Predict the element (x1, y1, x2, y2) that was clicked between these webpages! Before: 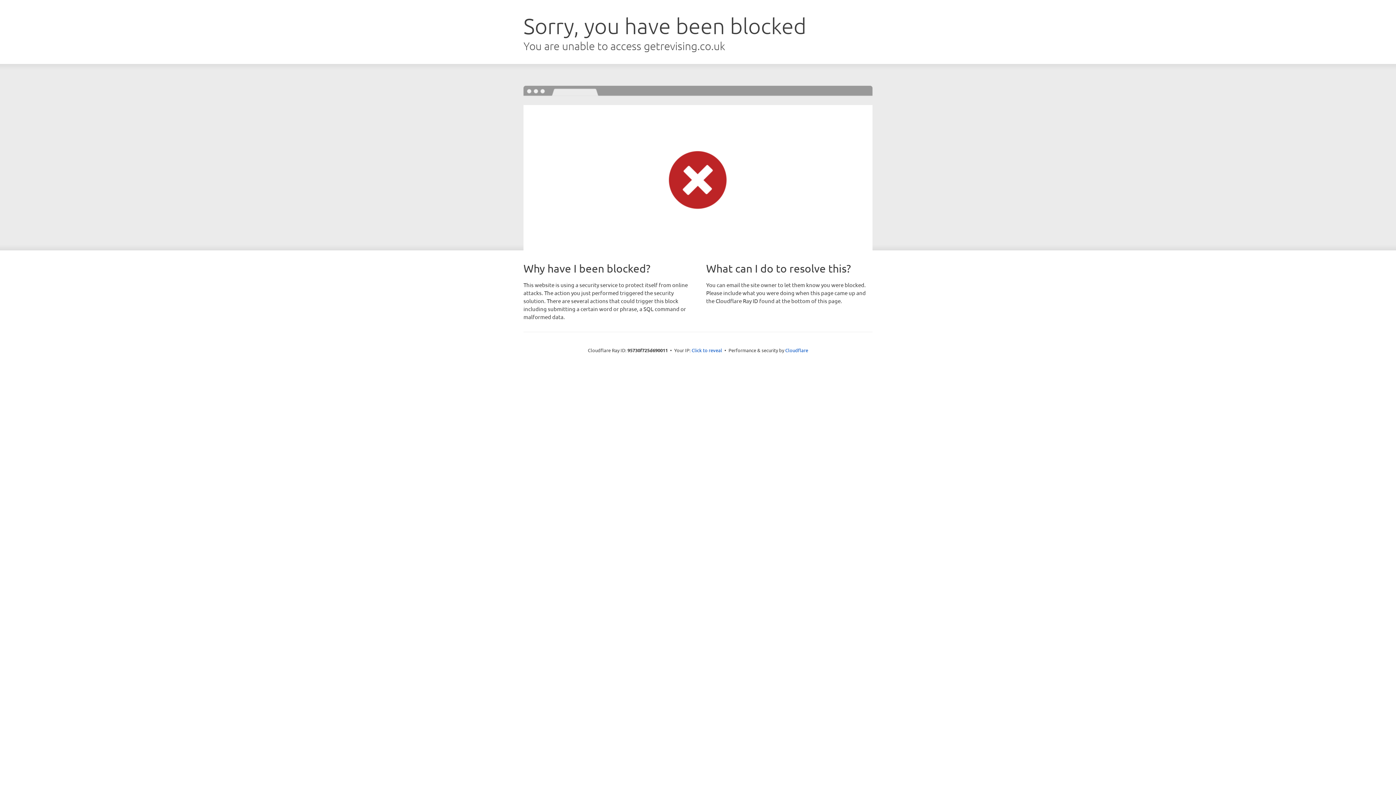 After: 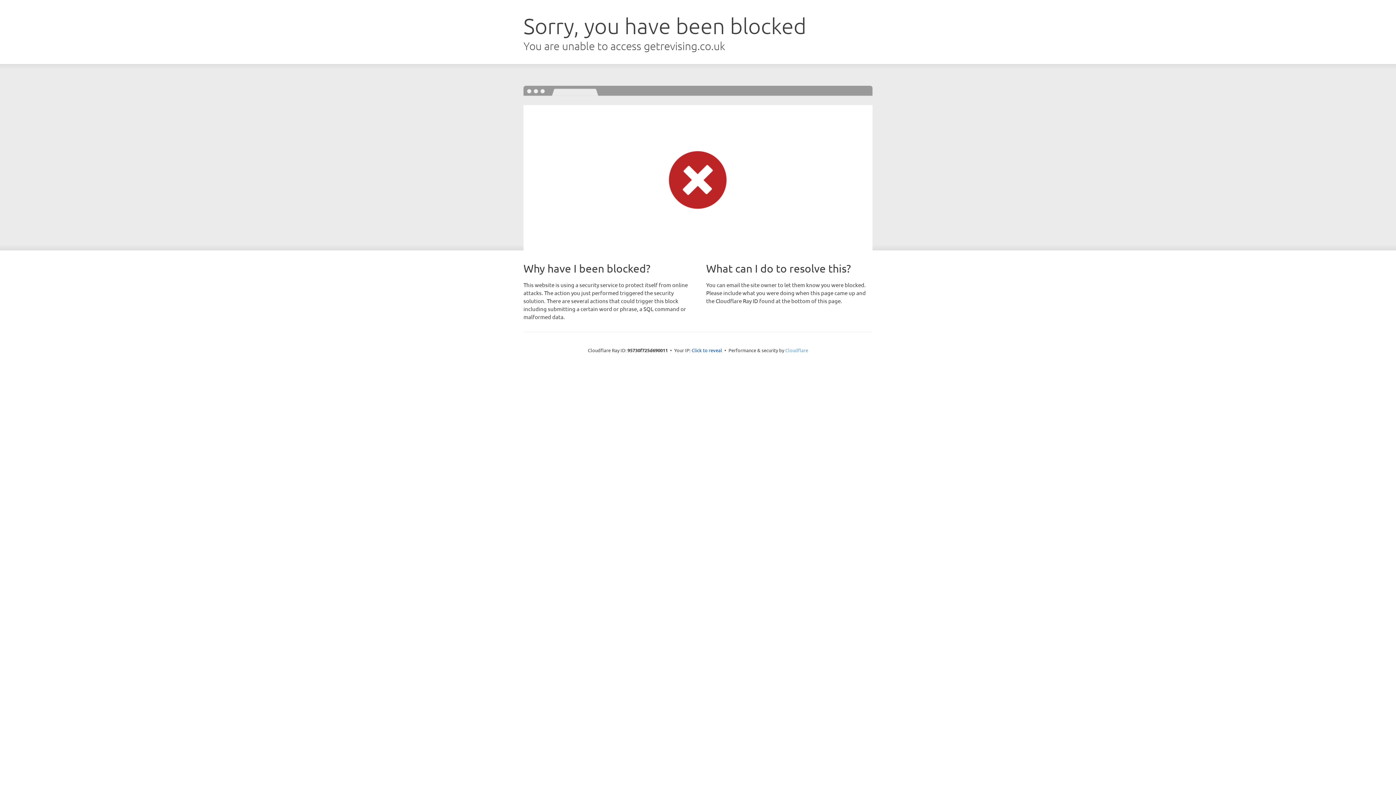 Action: bbox: (785, 347, 808, 353) label: Cloudflare